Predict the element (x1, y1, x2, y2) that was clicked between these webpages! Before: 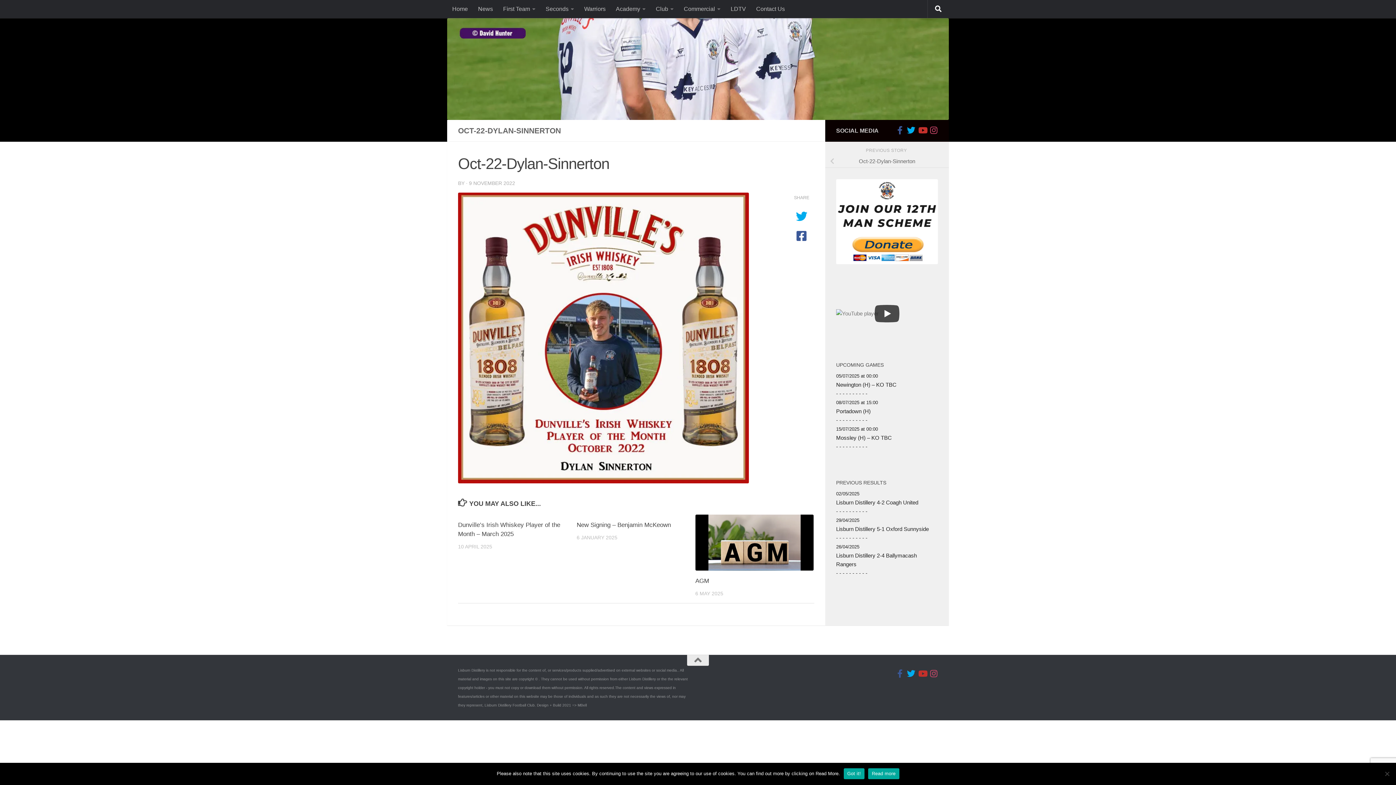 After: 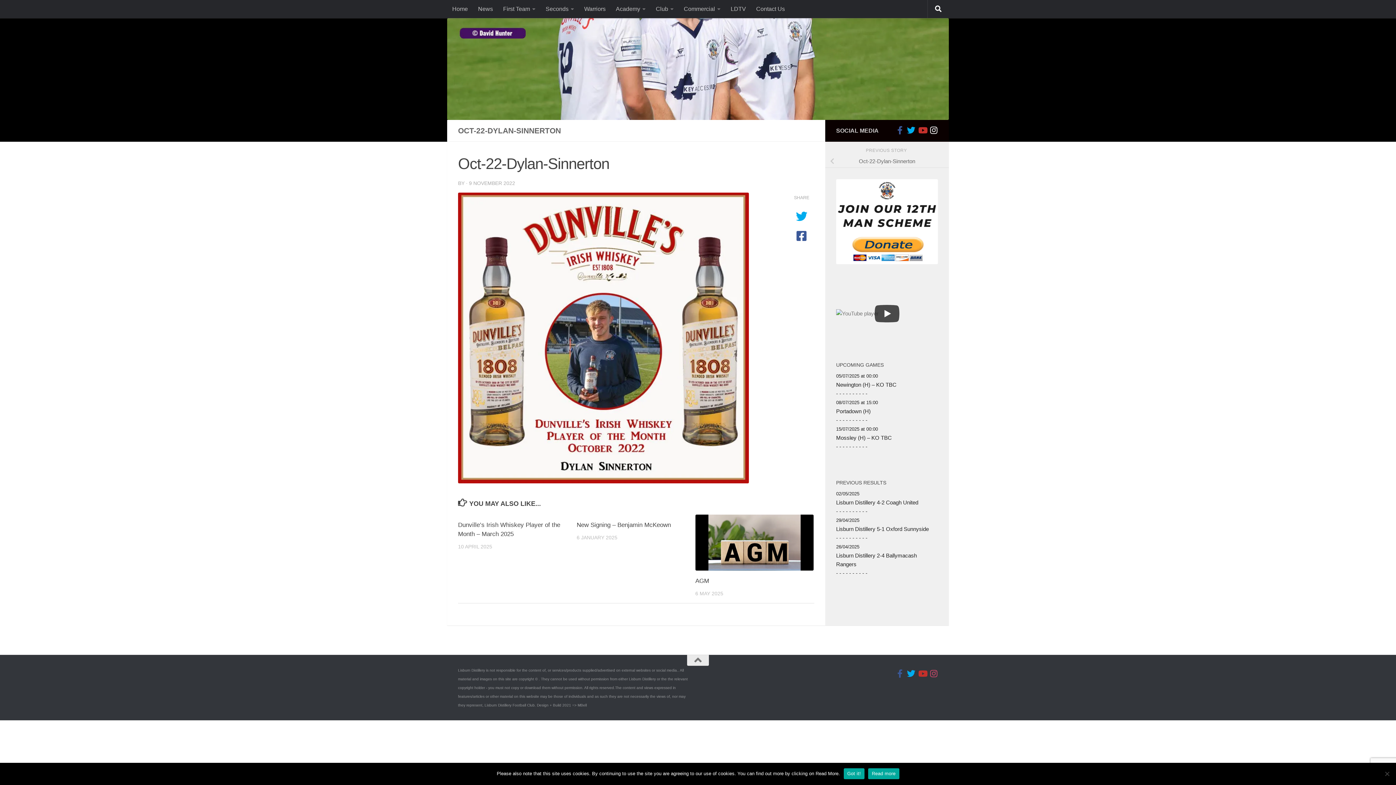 Action: label: Follow us on Instagram bbox: (929, 126, 938, 134)